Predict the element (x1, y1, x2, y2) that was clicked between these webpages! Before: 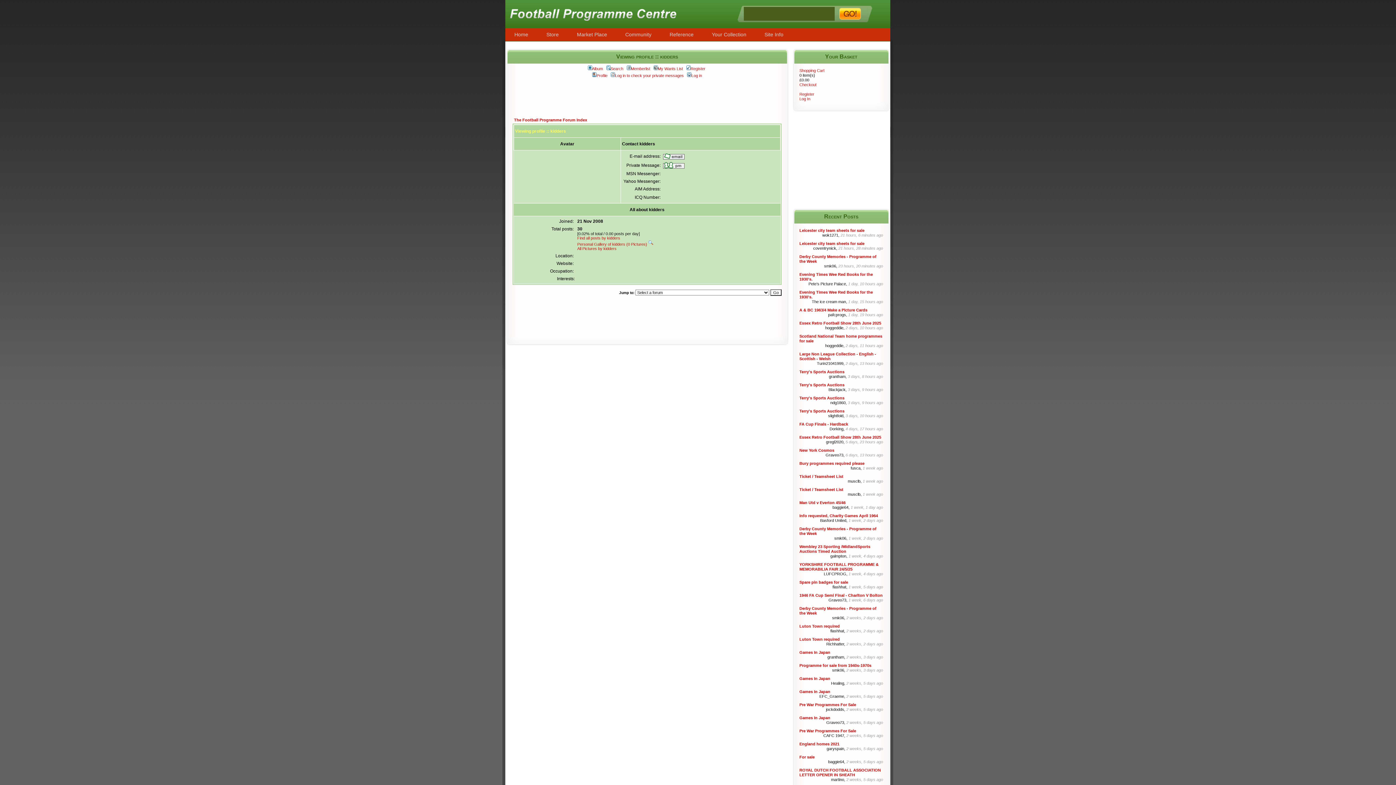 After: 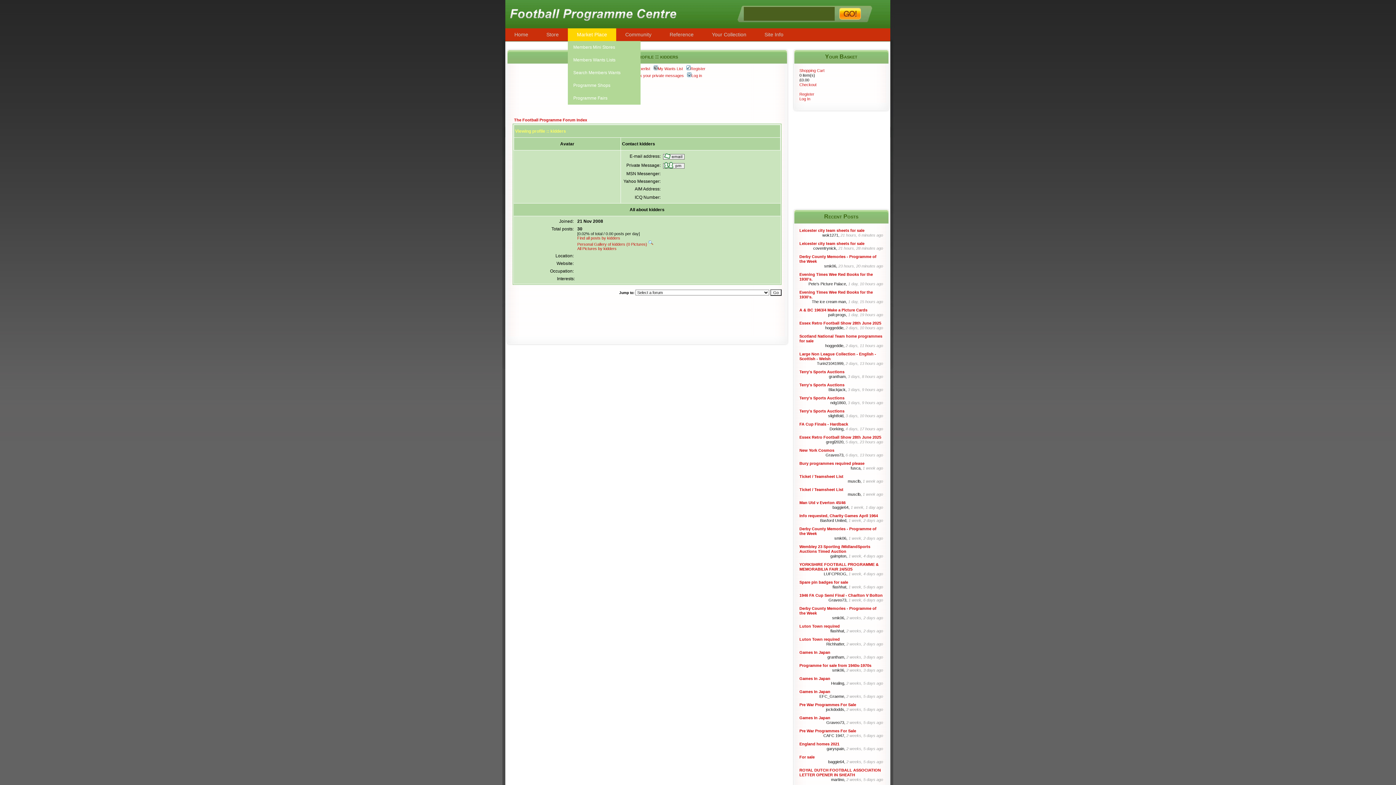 Action: label: Market Place bbox: (568, 28, 616, 41)